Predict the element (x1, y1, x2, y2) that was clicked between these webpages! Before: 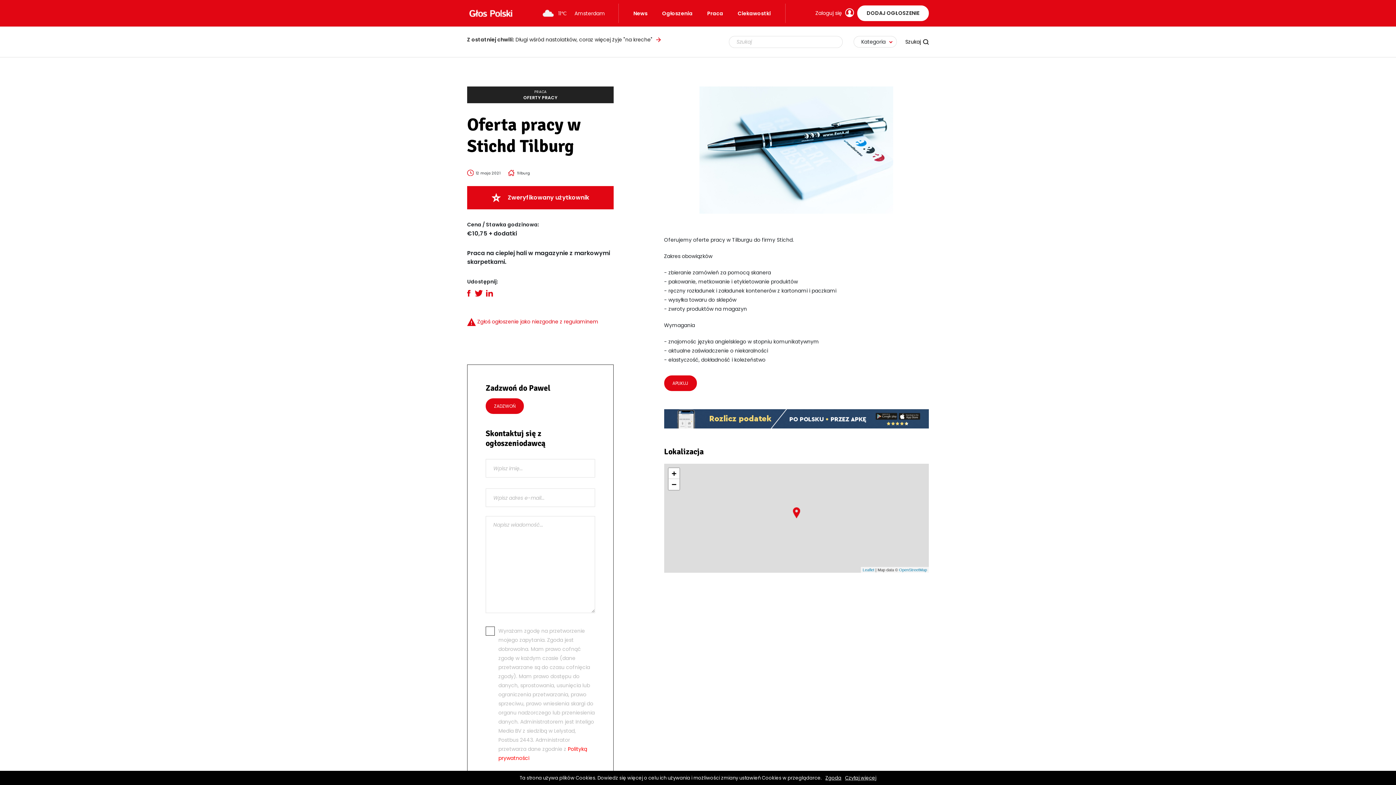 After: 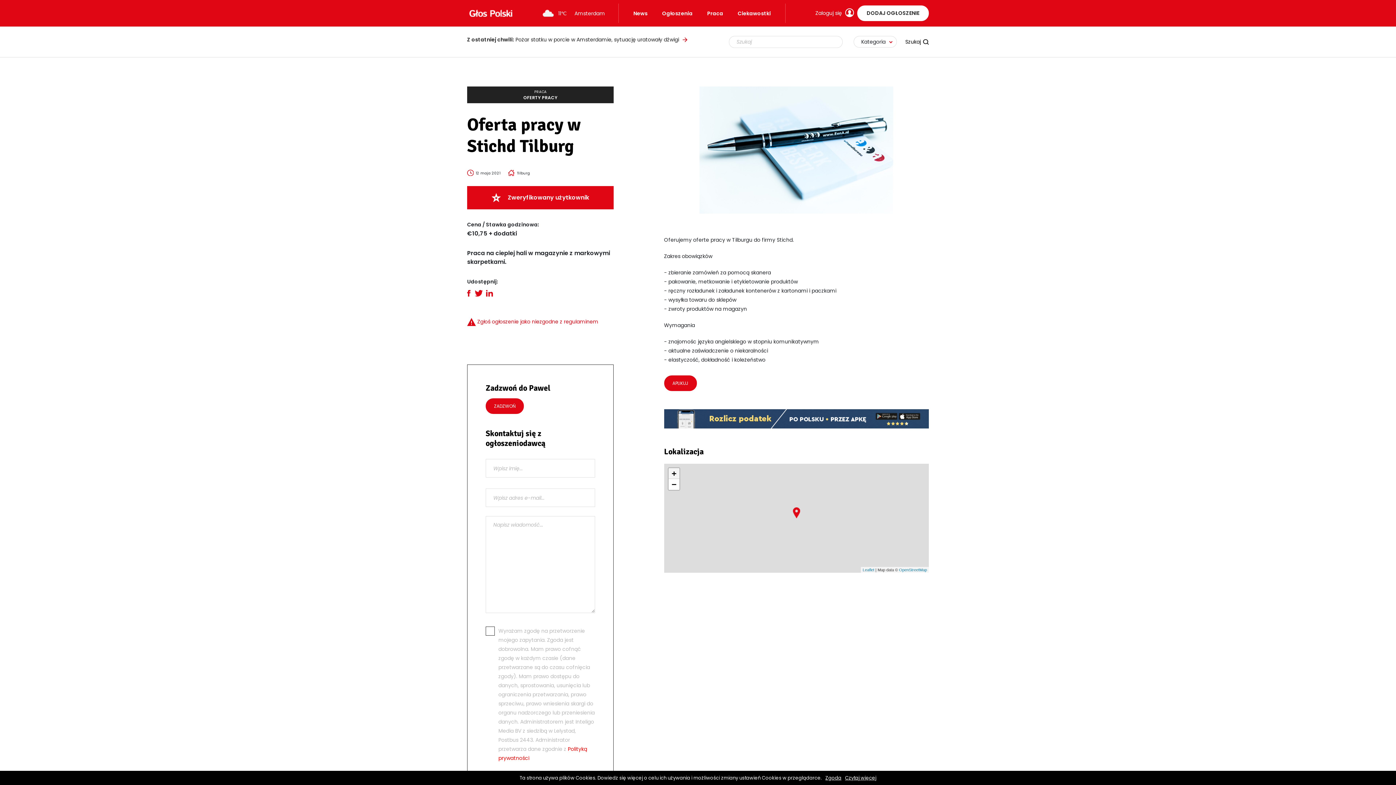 Action: bbox: (668, 468, 679, 479) label: Zoom in